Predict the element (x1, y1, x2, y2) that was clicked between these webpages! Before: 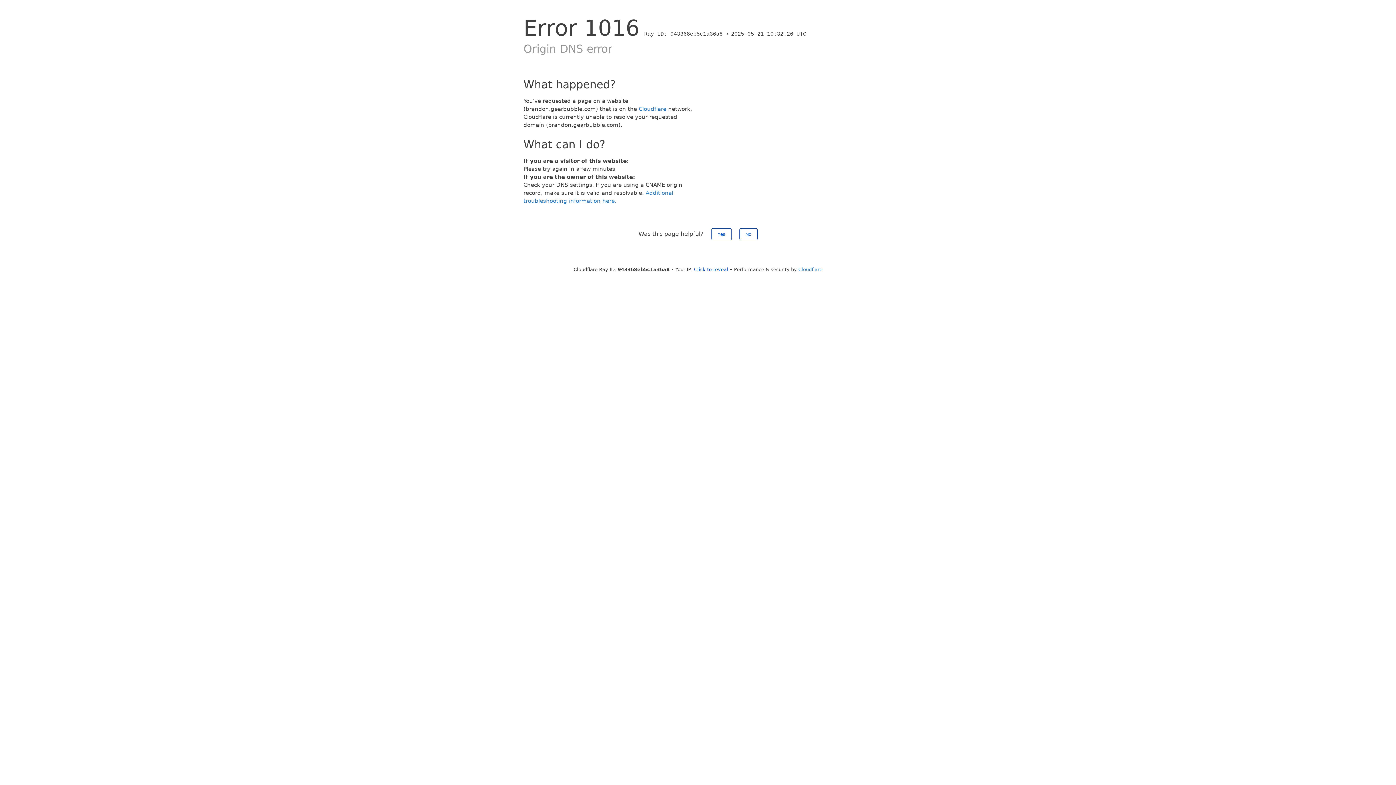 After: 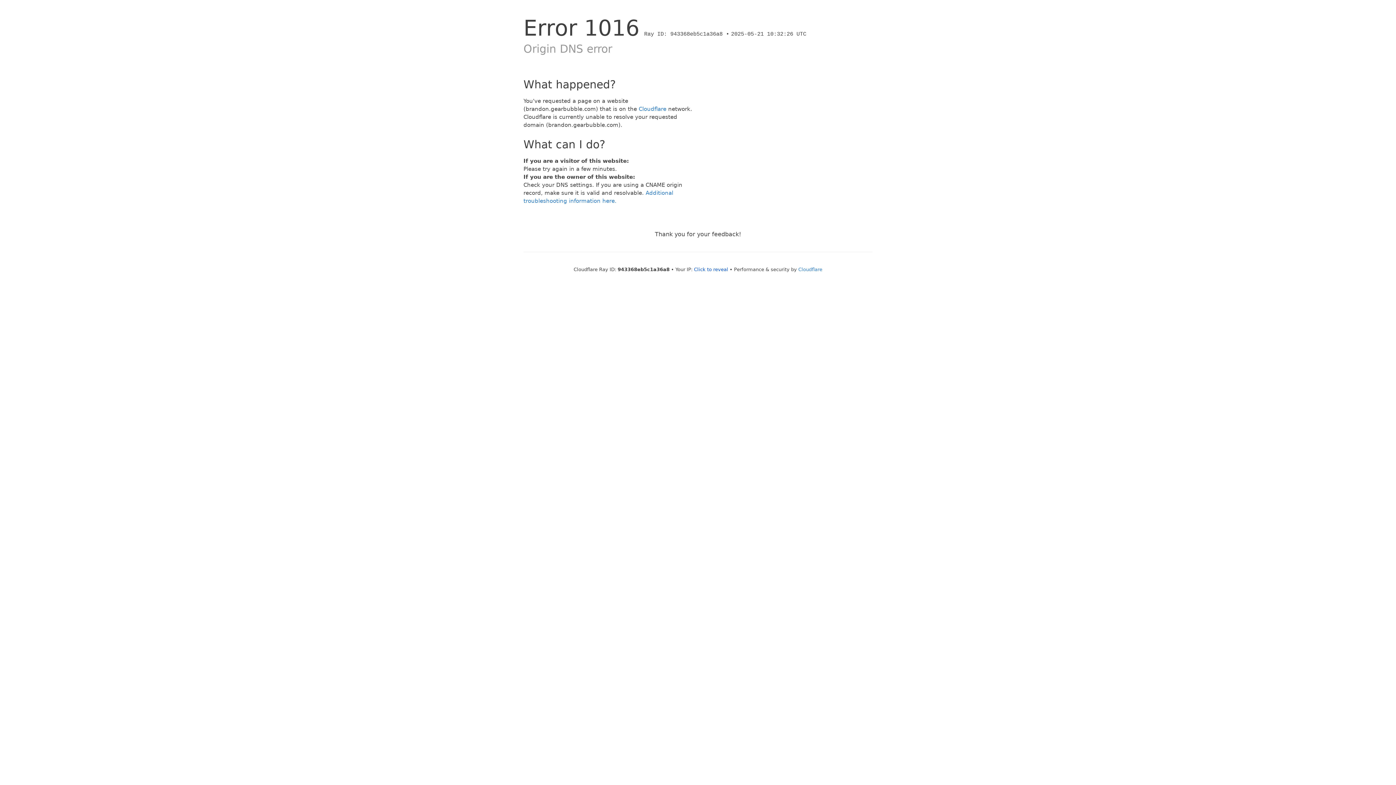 Action: bbox: (739, 228, 757, 240) label: No